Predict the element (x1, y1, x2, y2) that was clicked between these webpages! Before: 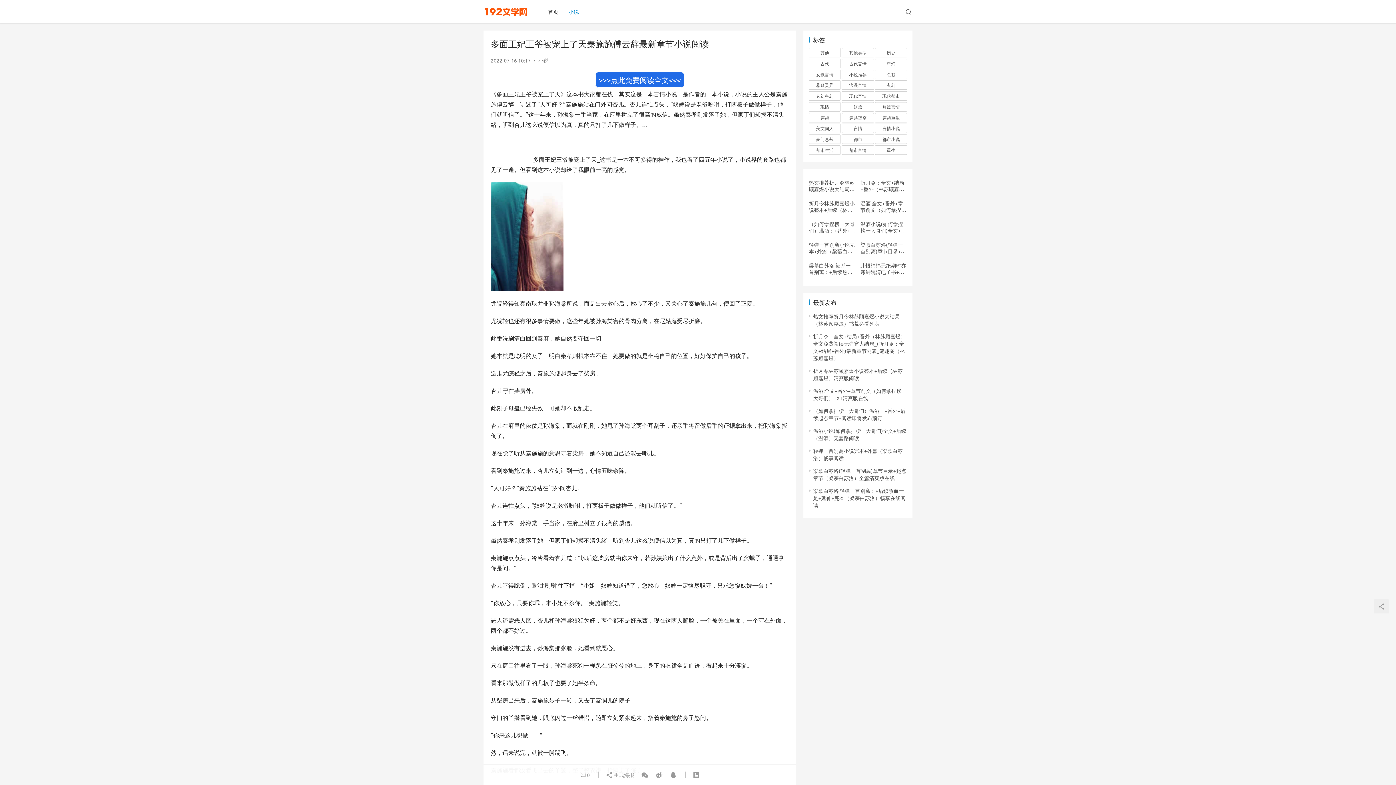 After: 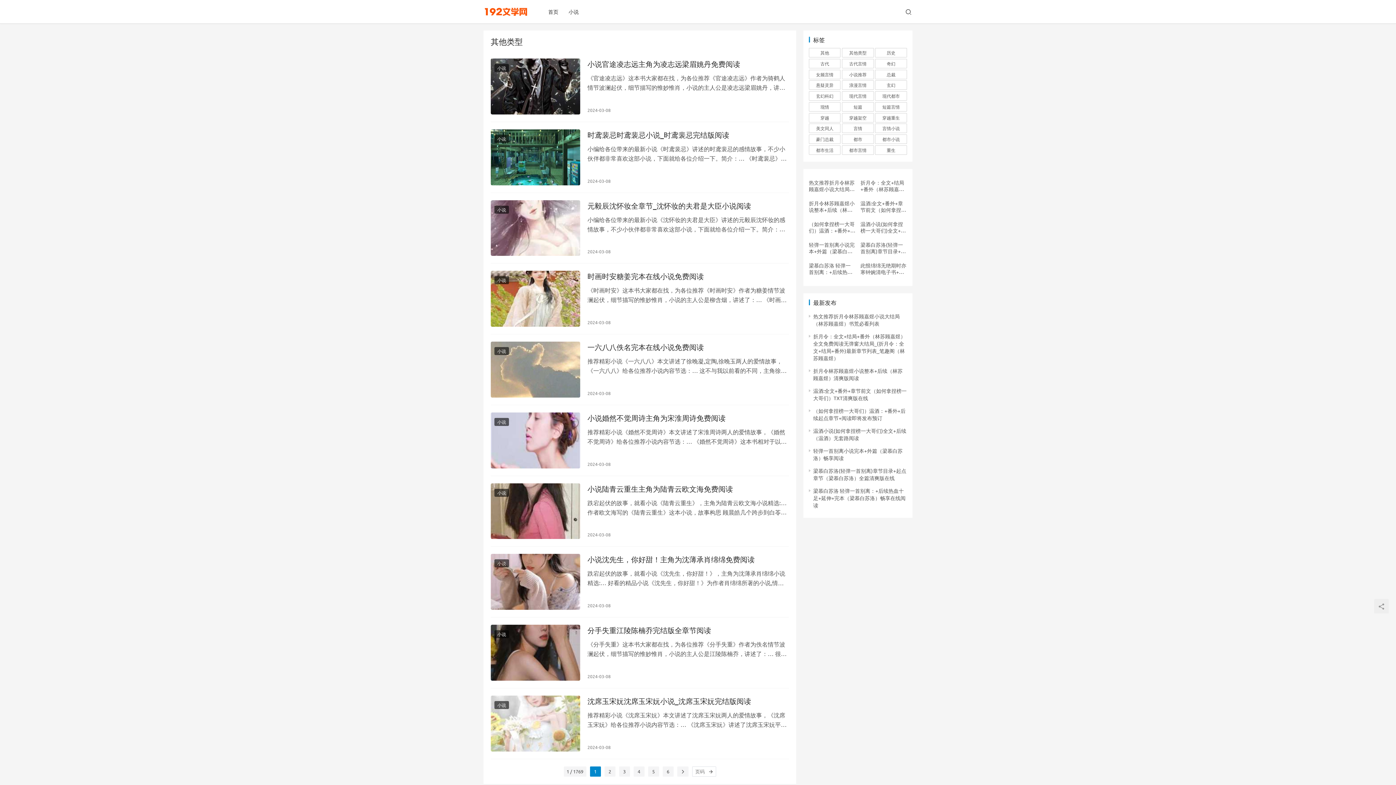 Action: label: 其他类型 (9,815 项) bbox: (842, 48, 874, 57)